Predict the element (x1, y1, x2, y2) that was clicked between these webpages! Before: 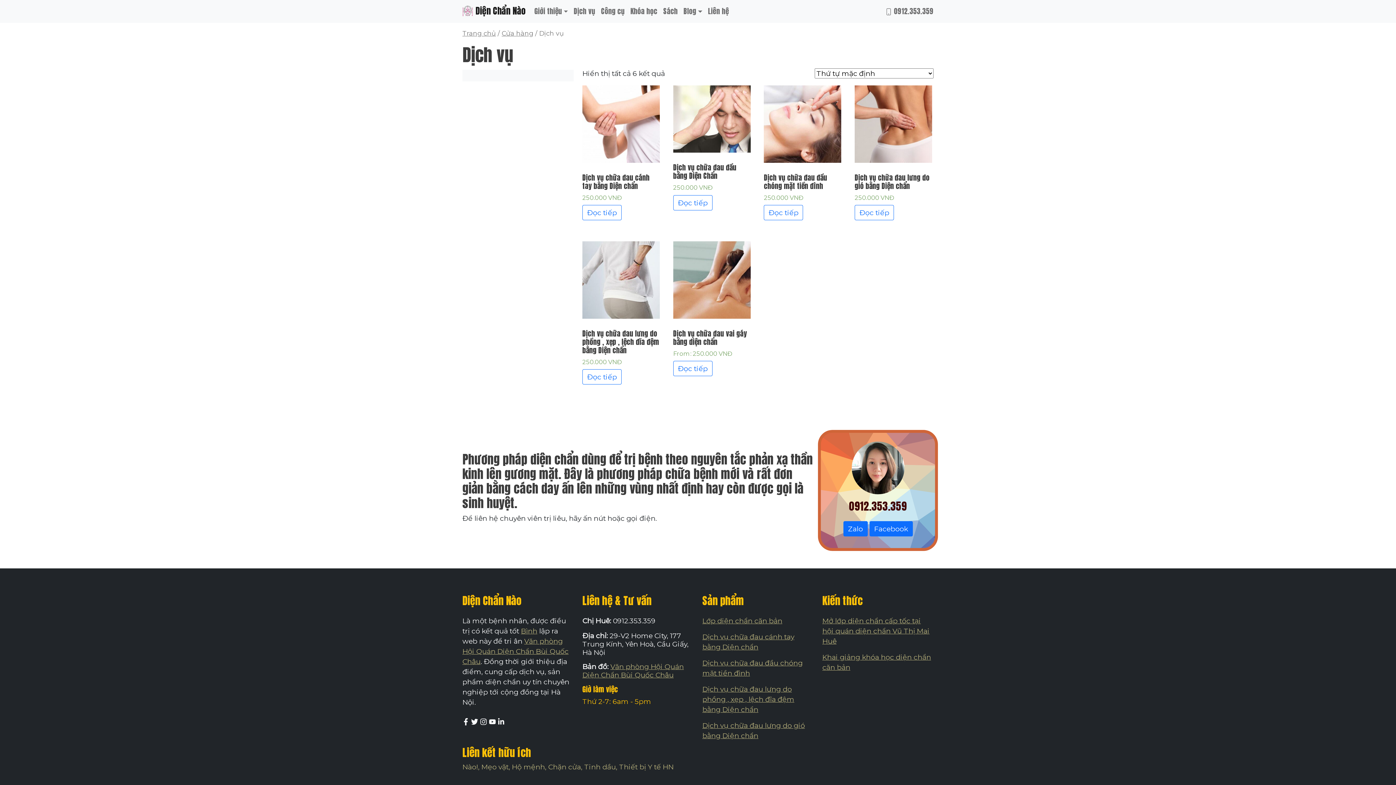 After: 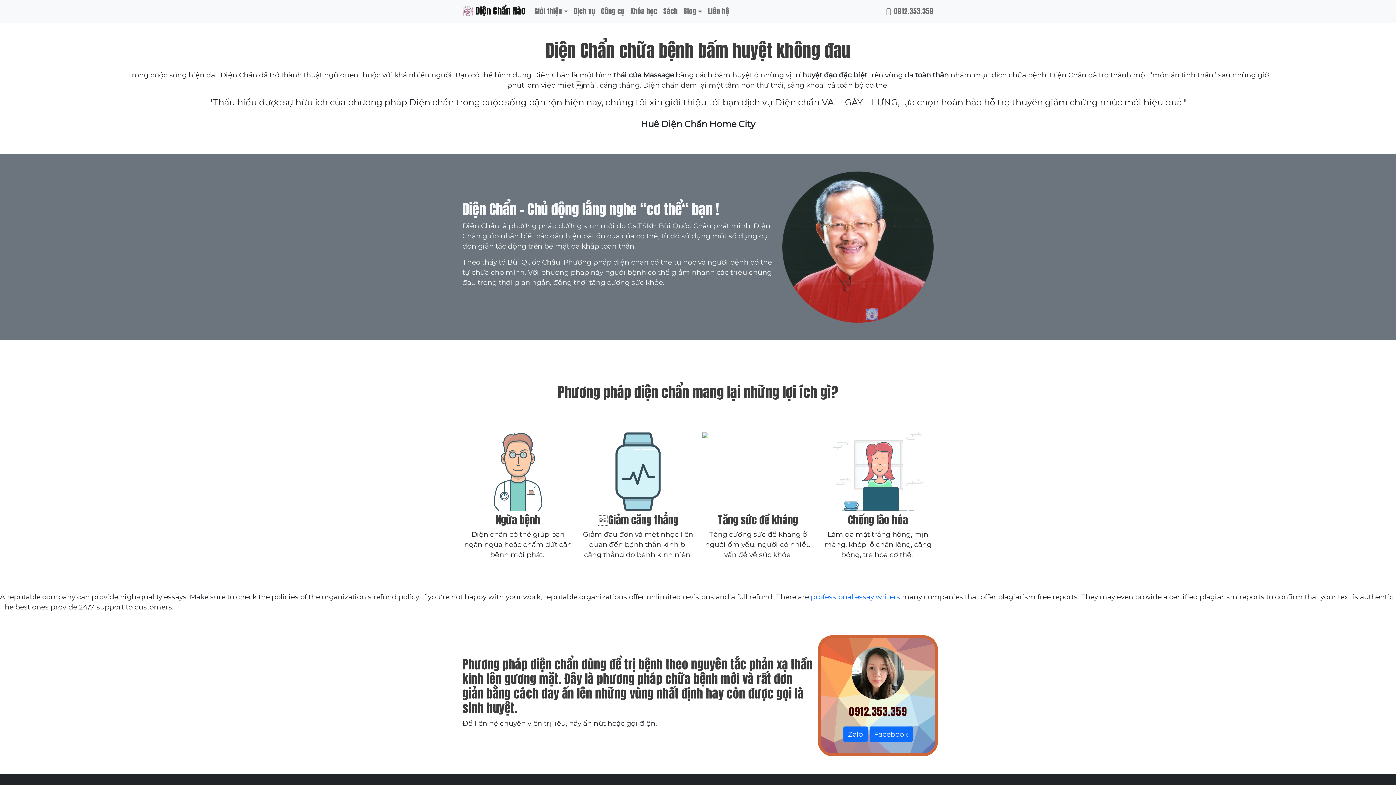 Action: bbox: (462, 2, 525, 19) label:  Diện Chẩn Nào